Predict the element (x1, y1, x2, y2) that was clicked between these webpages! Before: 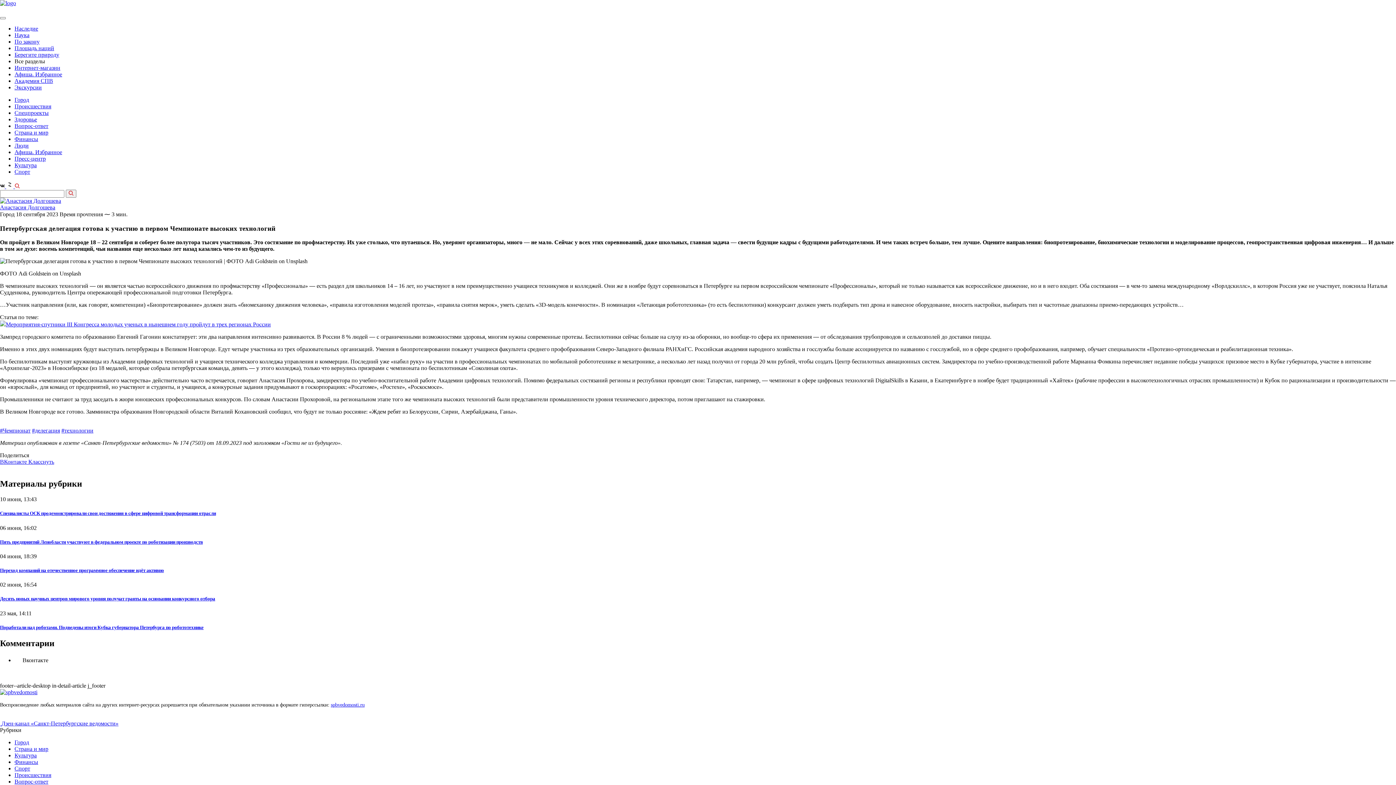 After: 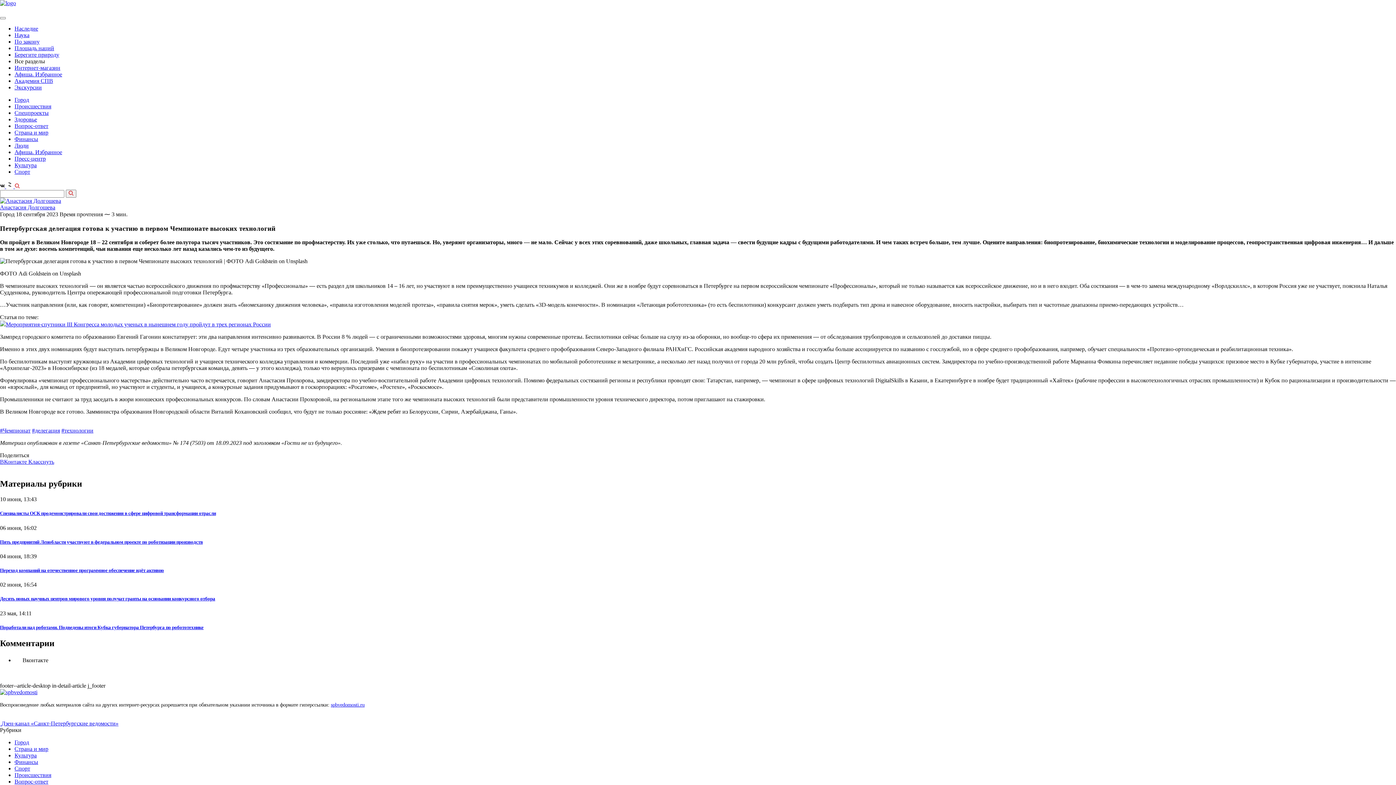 Action: label: Класснуть bbox: (28, 459, 54, 465)